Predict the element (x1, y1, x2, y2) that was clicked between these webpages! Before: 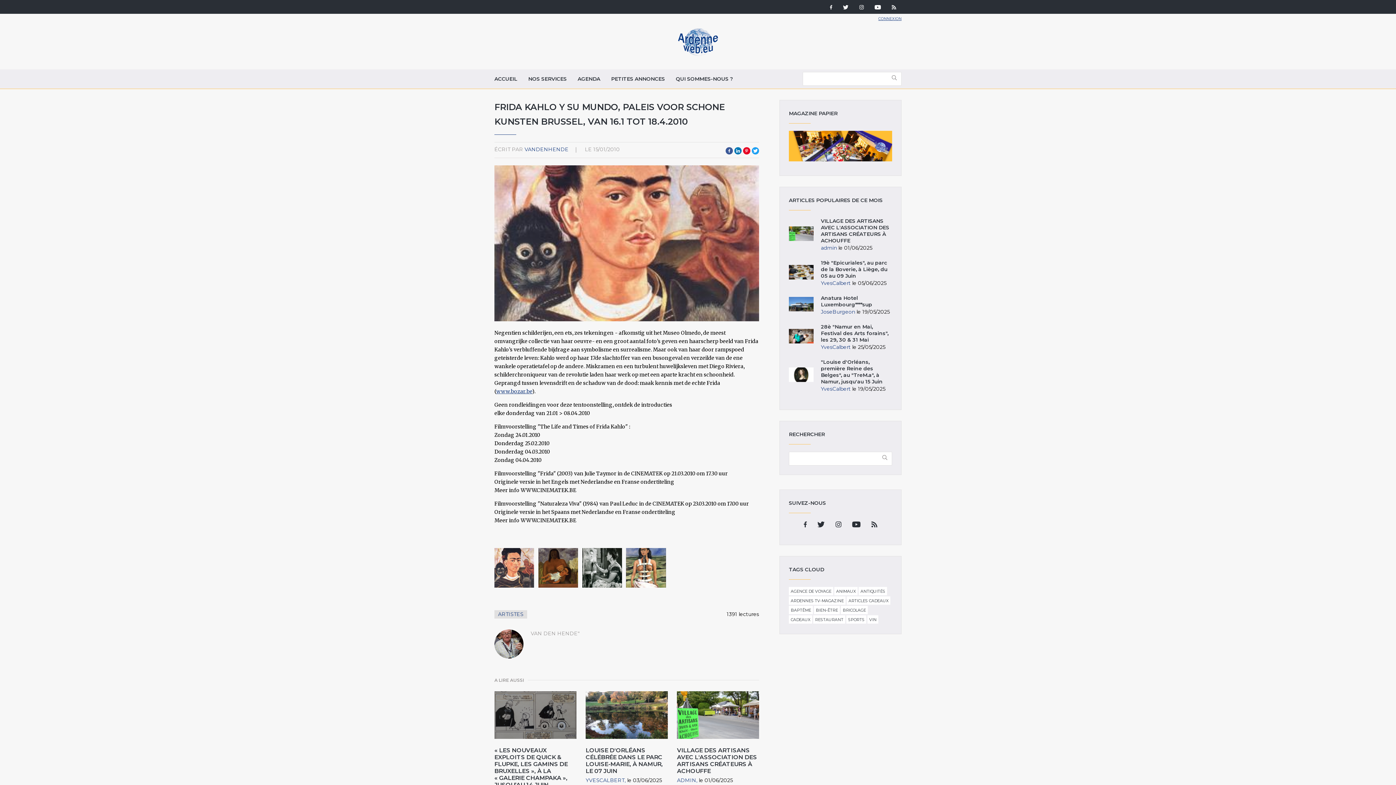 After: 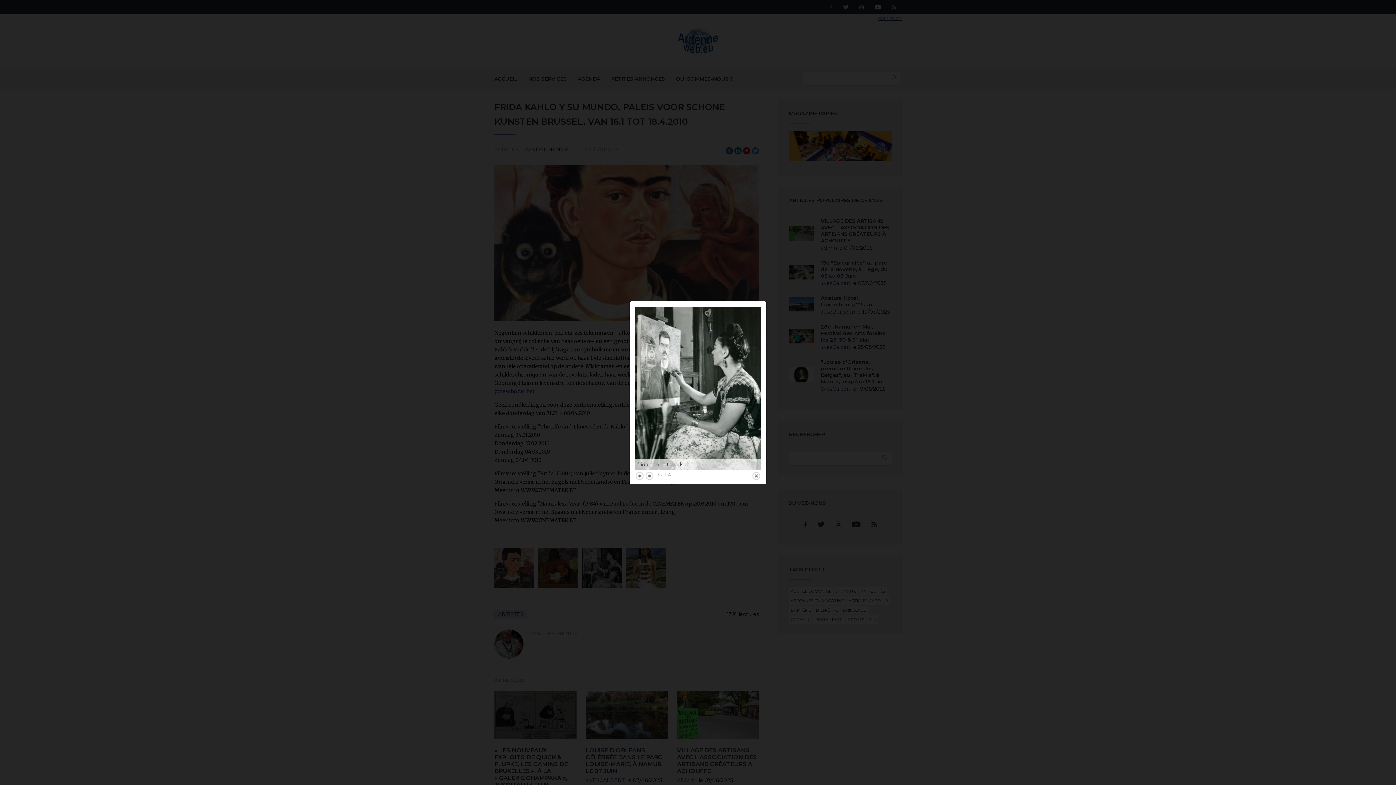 Action: bbox: (582, 548, 622, 587)